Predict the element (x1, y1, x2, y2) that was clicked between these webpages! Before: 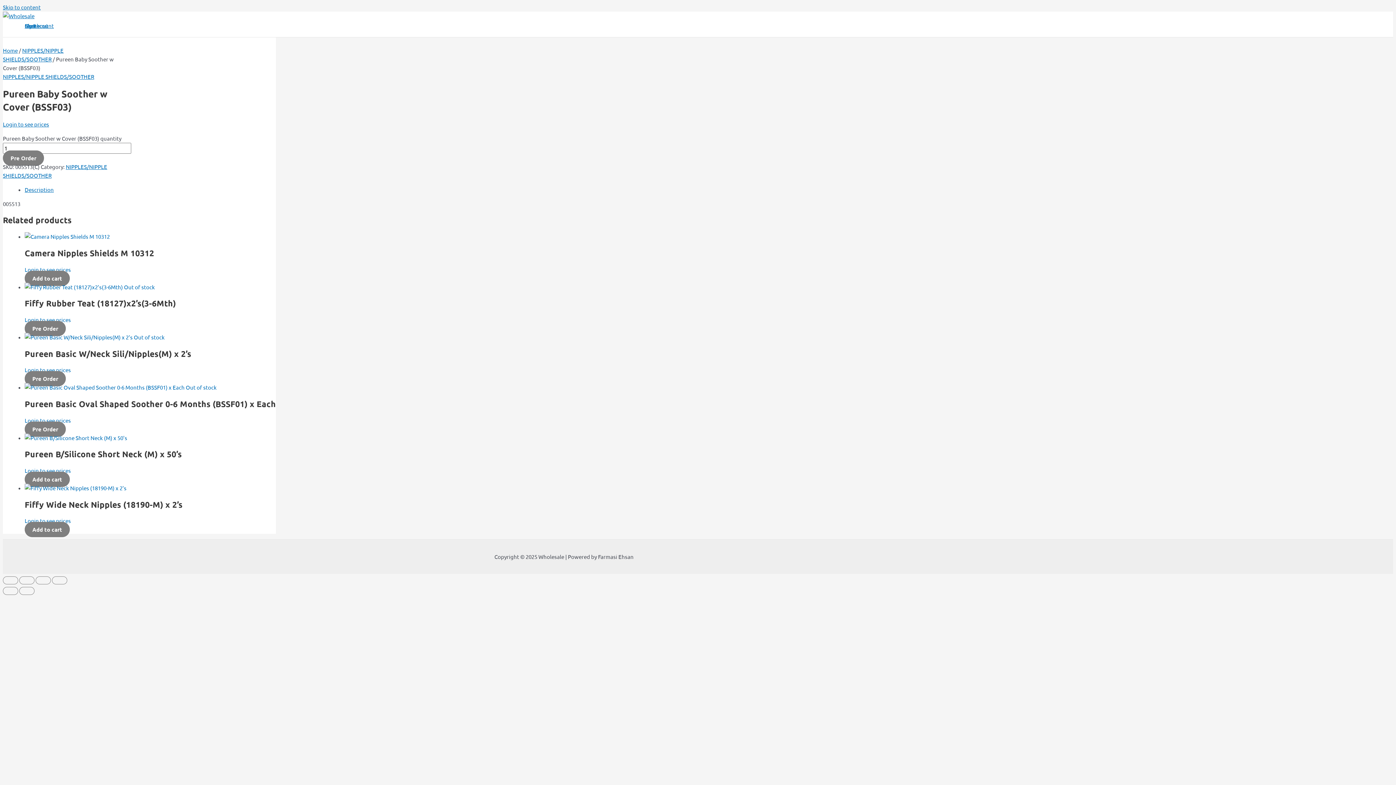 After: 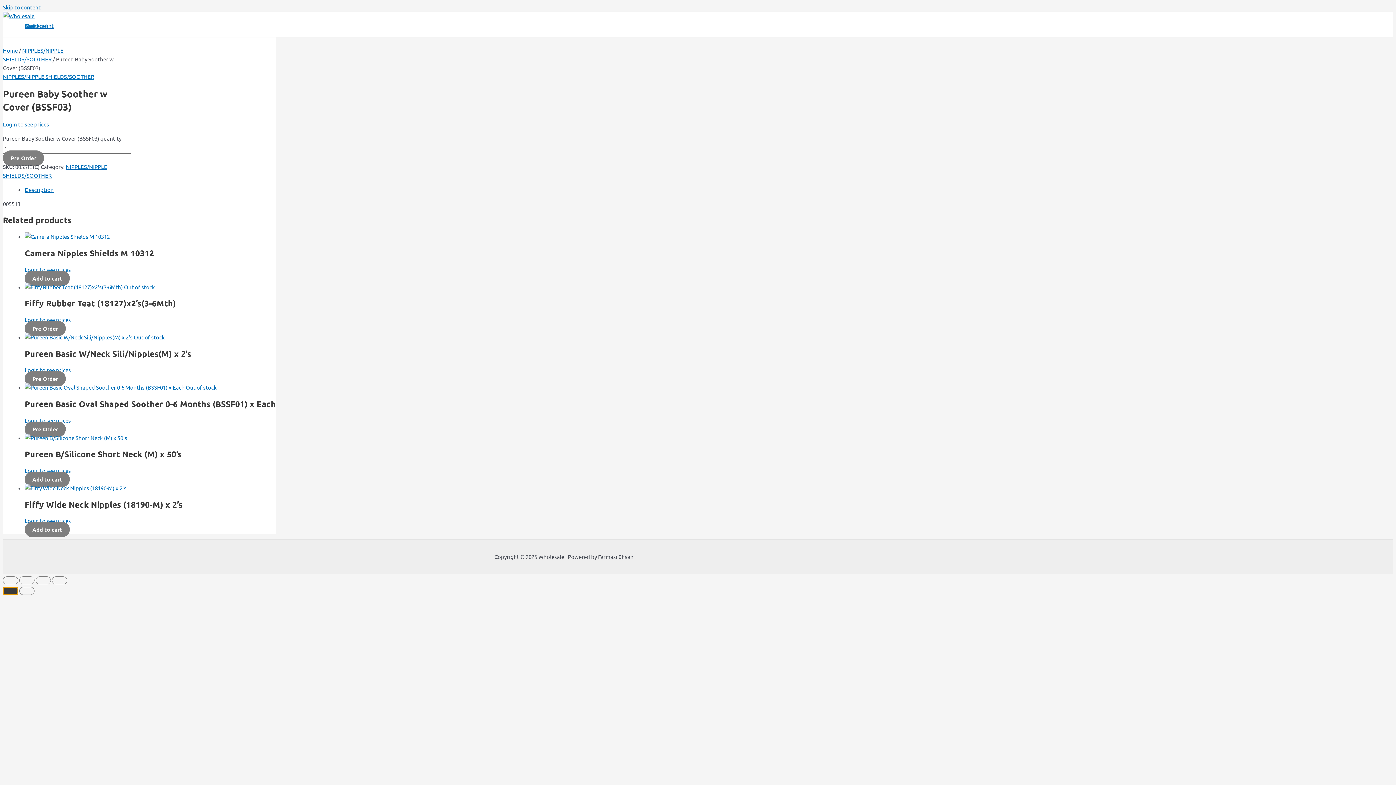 Action: bbox: (2, 587, 18, 595) label: Previous (arrow left)